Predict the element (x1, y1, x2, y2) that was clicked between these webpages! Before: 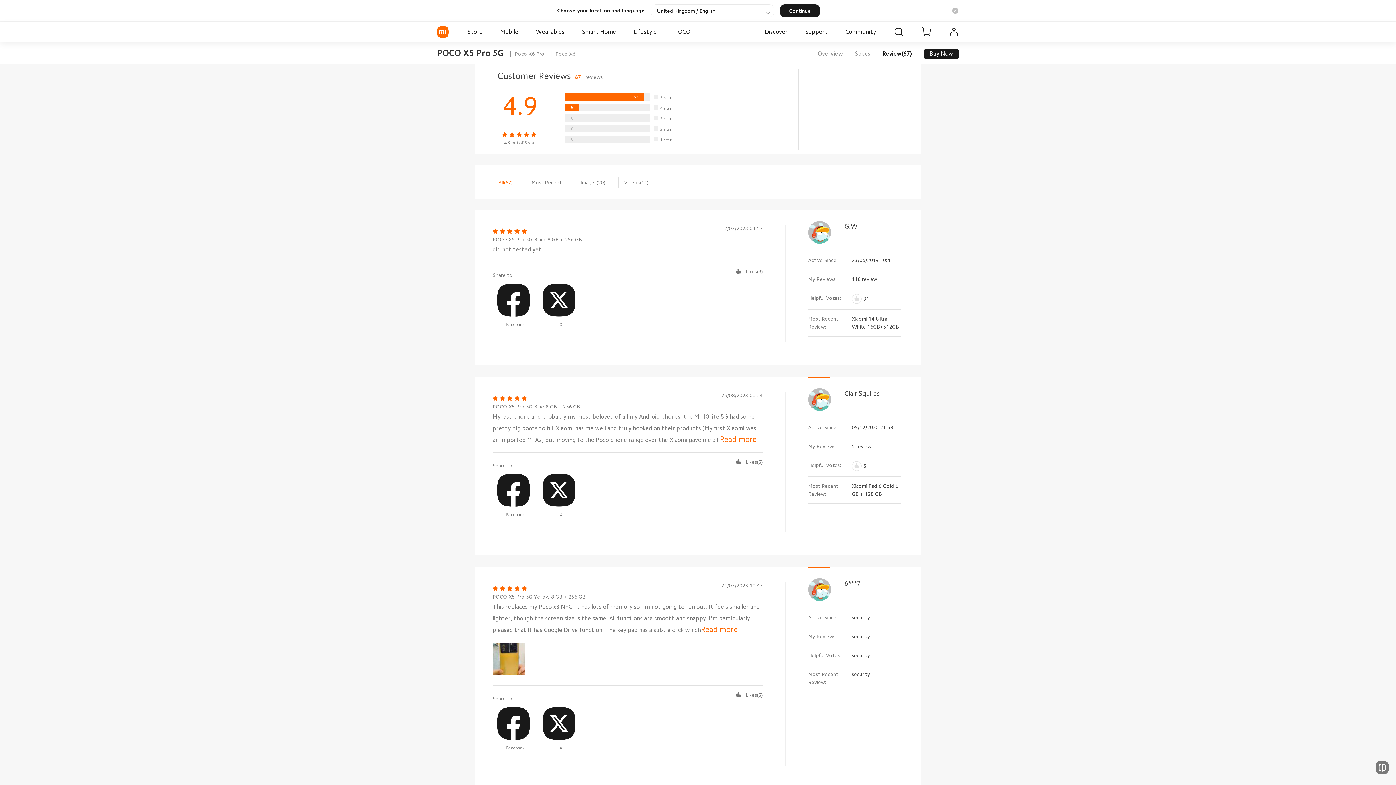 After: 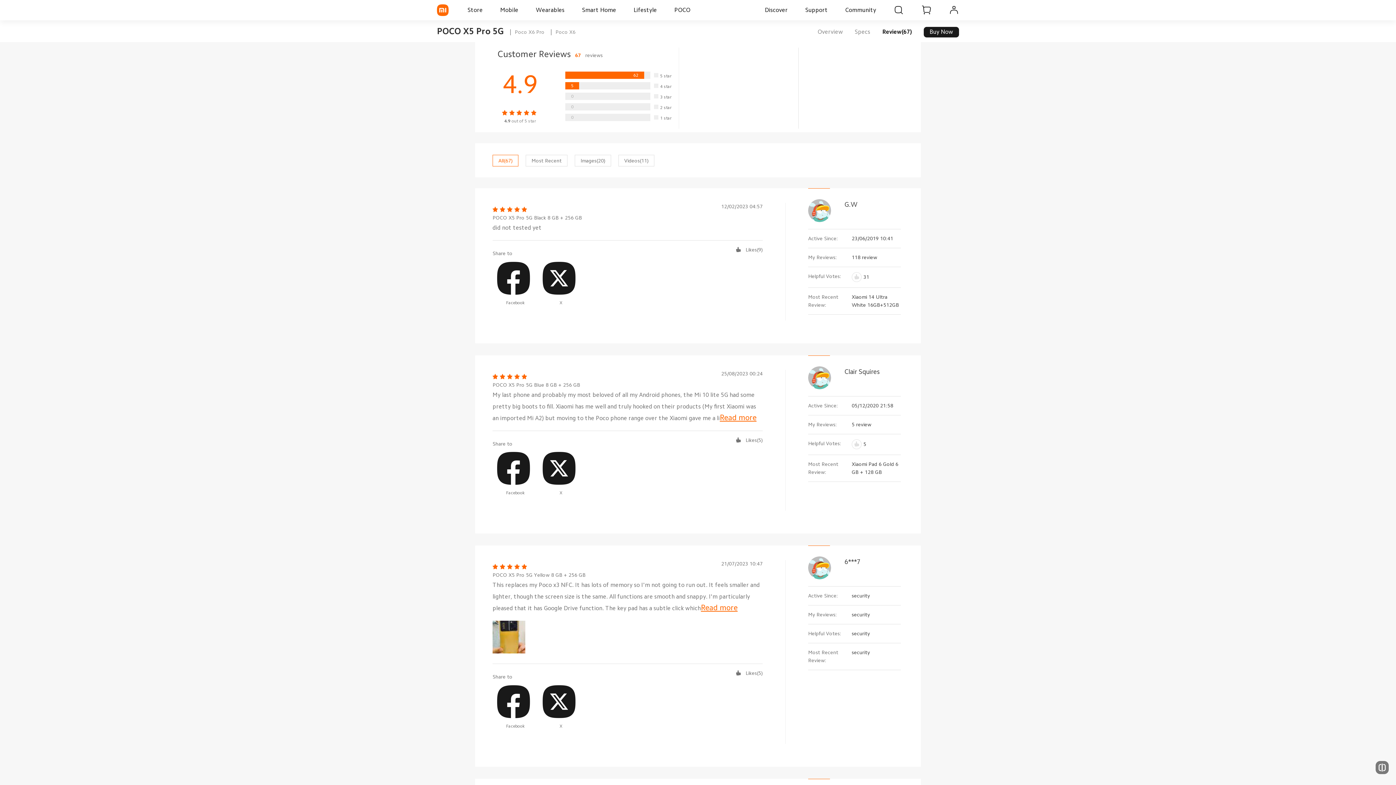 Action: bbox: (780, 4, 820, 17) label: Continue